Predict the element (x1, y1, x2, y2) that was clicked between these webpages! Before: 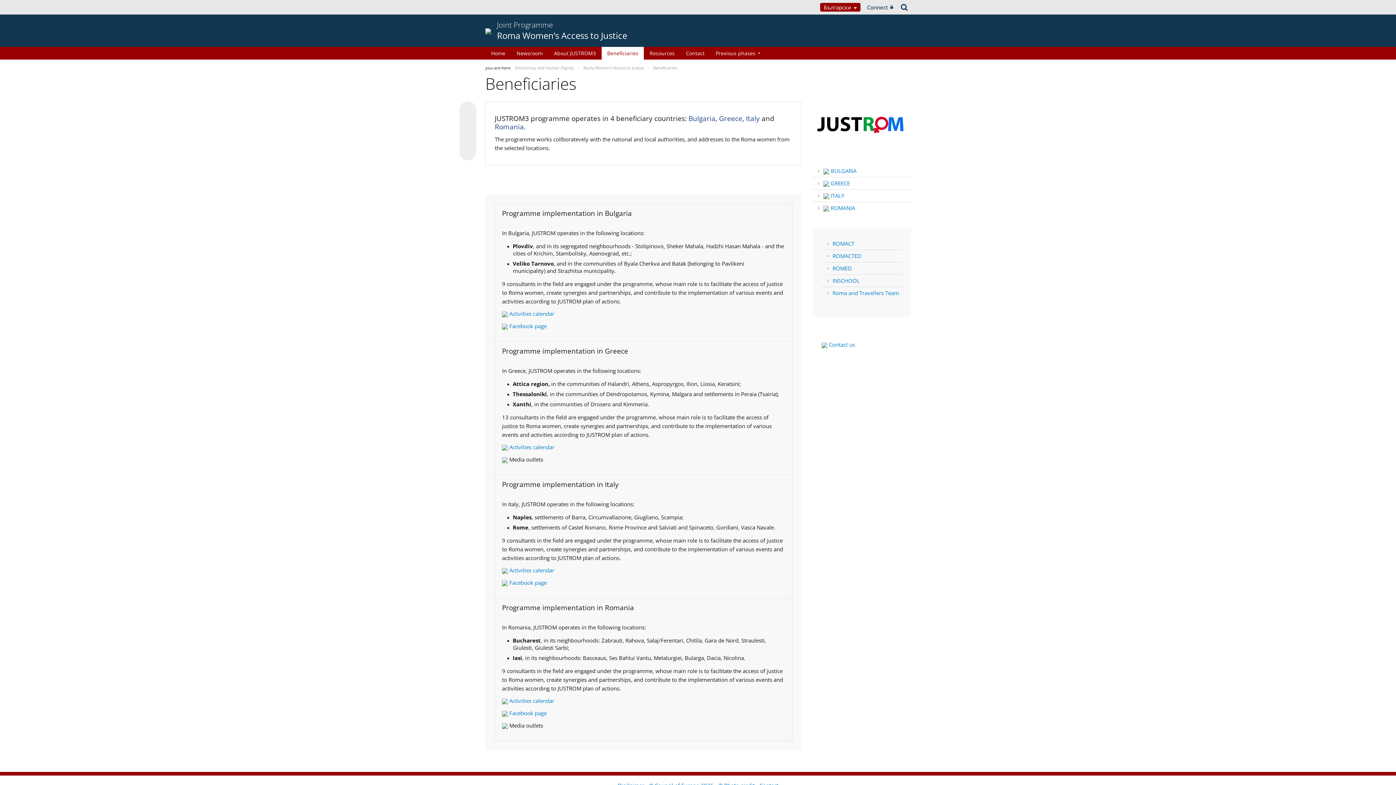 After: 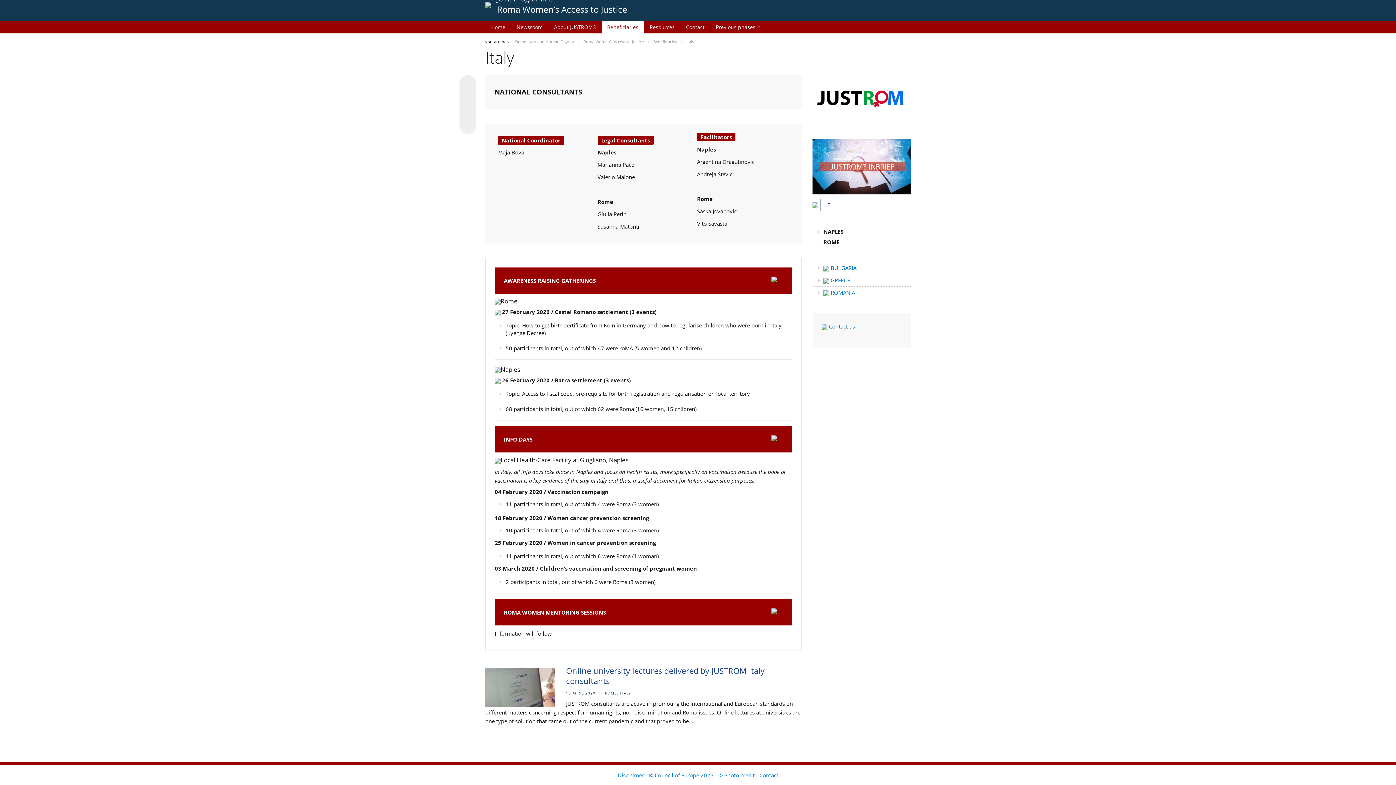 Action: bbox: (502, 566, 554, 574) label:  Activities calendar